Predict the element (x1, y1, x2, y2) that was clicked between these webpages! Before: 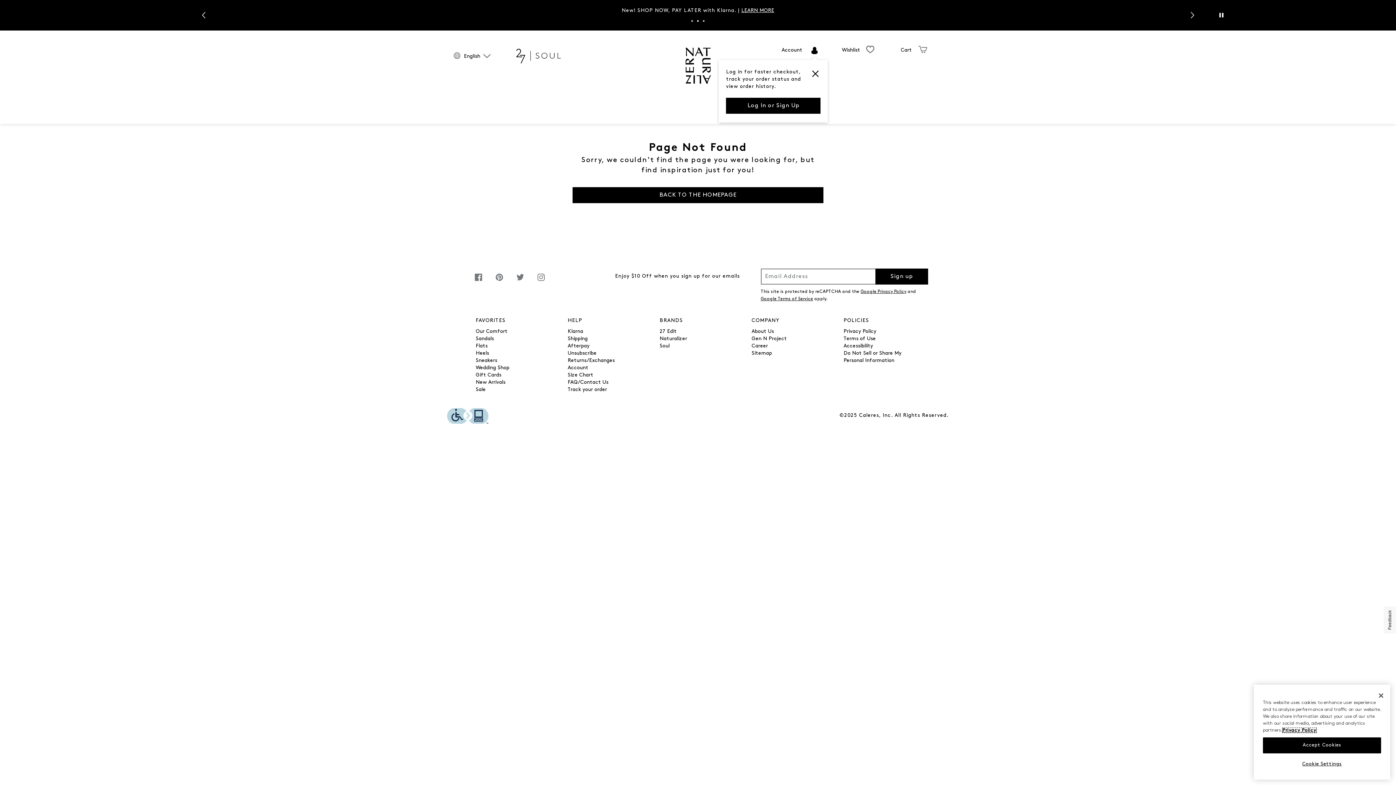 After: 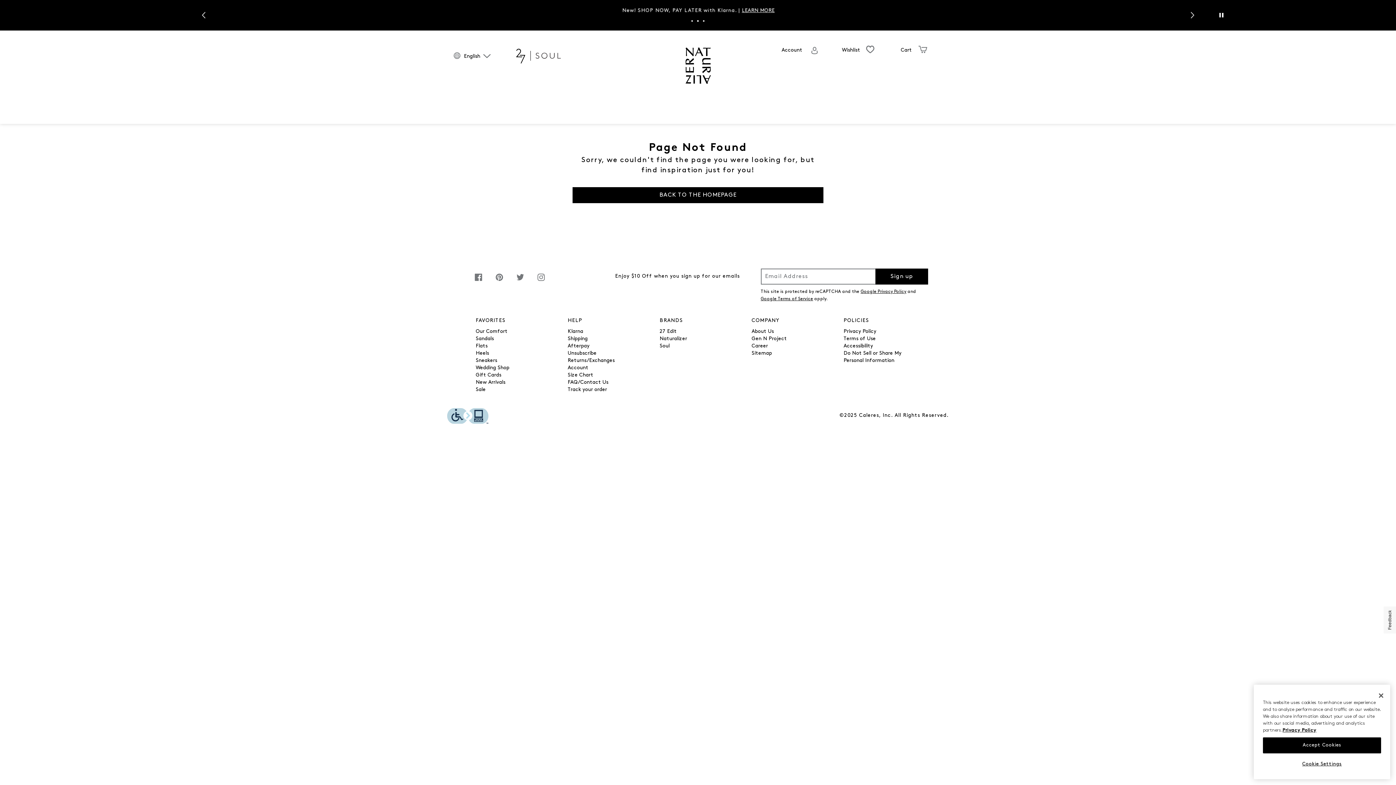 Action: label: Google Privacy Policy bbox: (860, 289, 906, 294)